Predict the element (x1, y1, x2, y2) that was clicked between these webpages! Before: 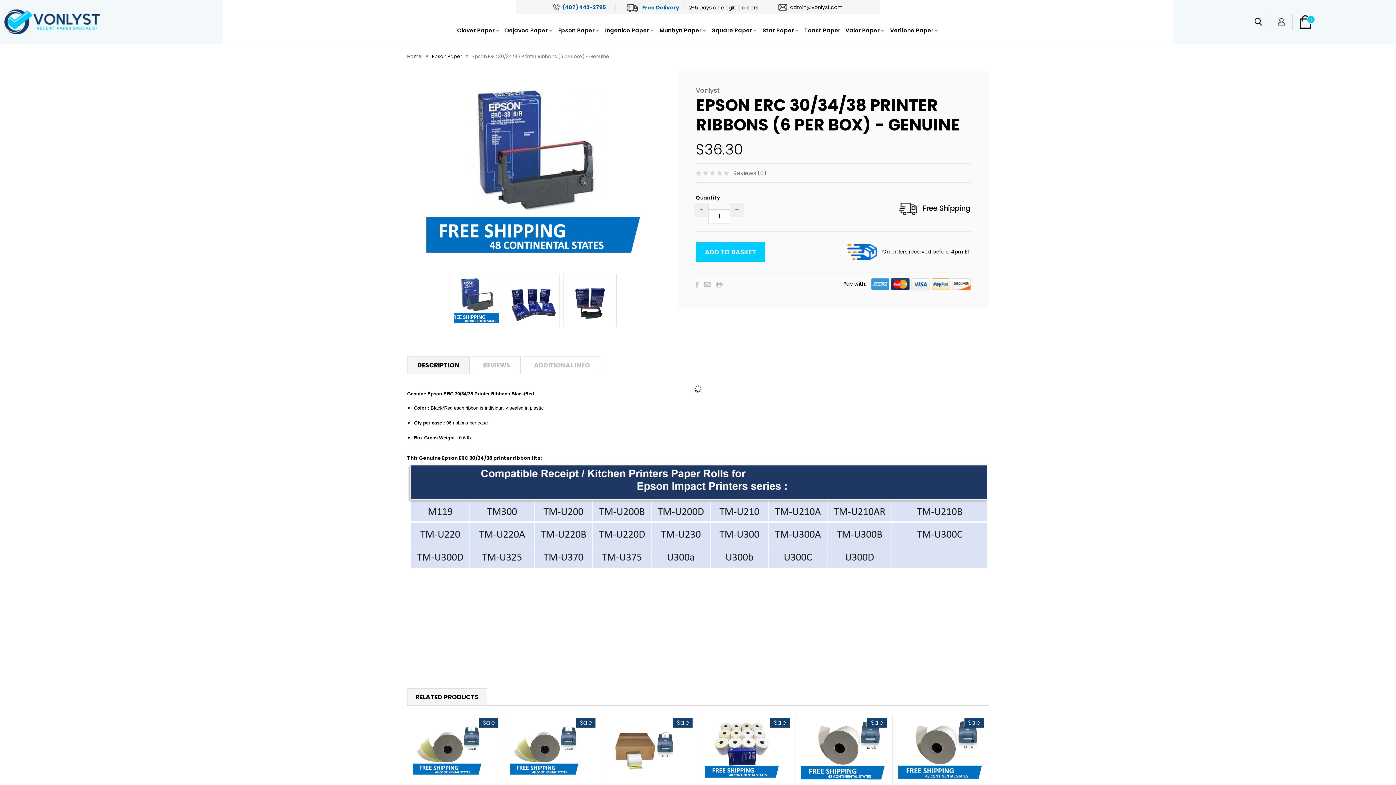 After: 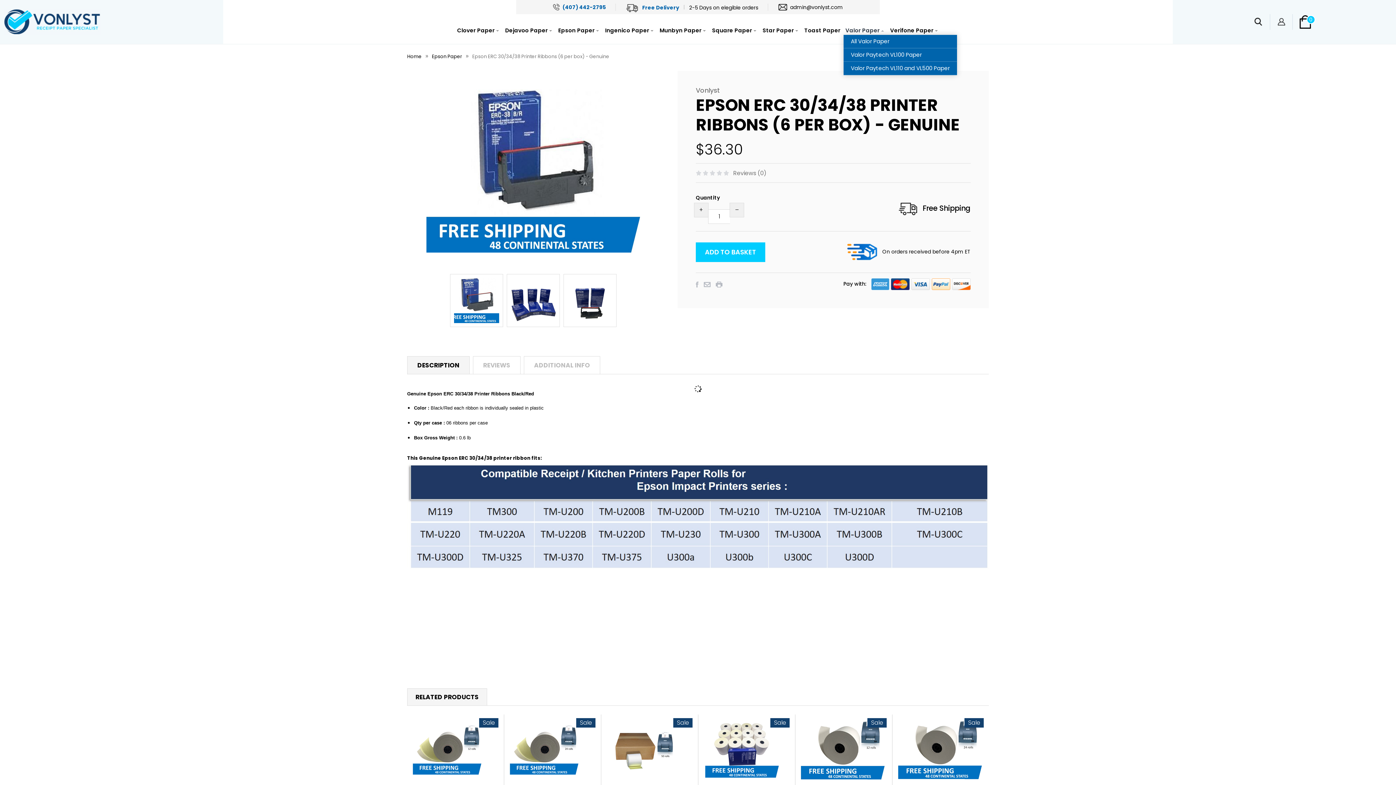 Action: bbox: (843, 26, 887, 34) label: Valor Paper 